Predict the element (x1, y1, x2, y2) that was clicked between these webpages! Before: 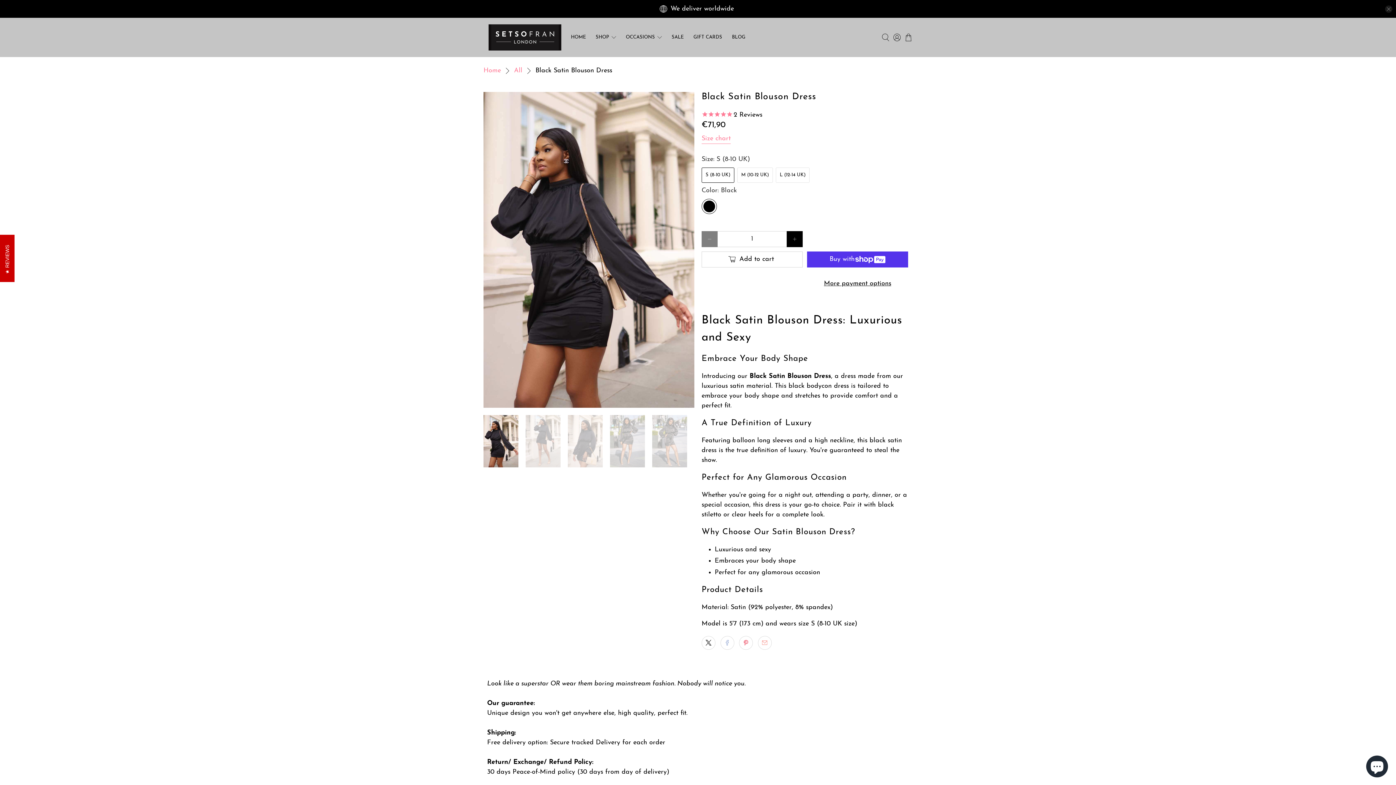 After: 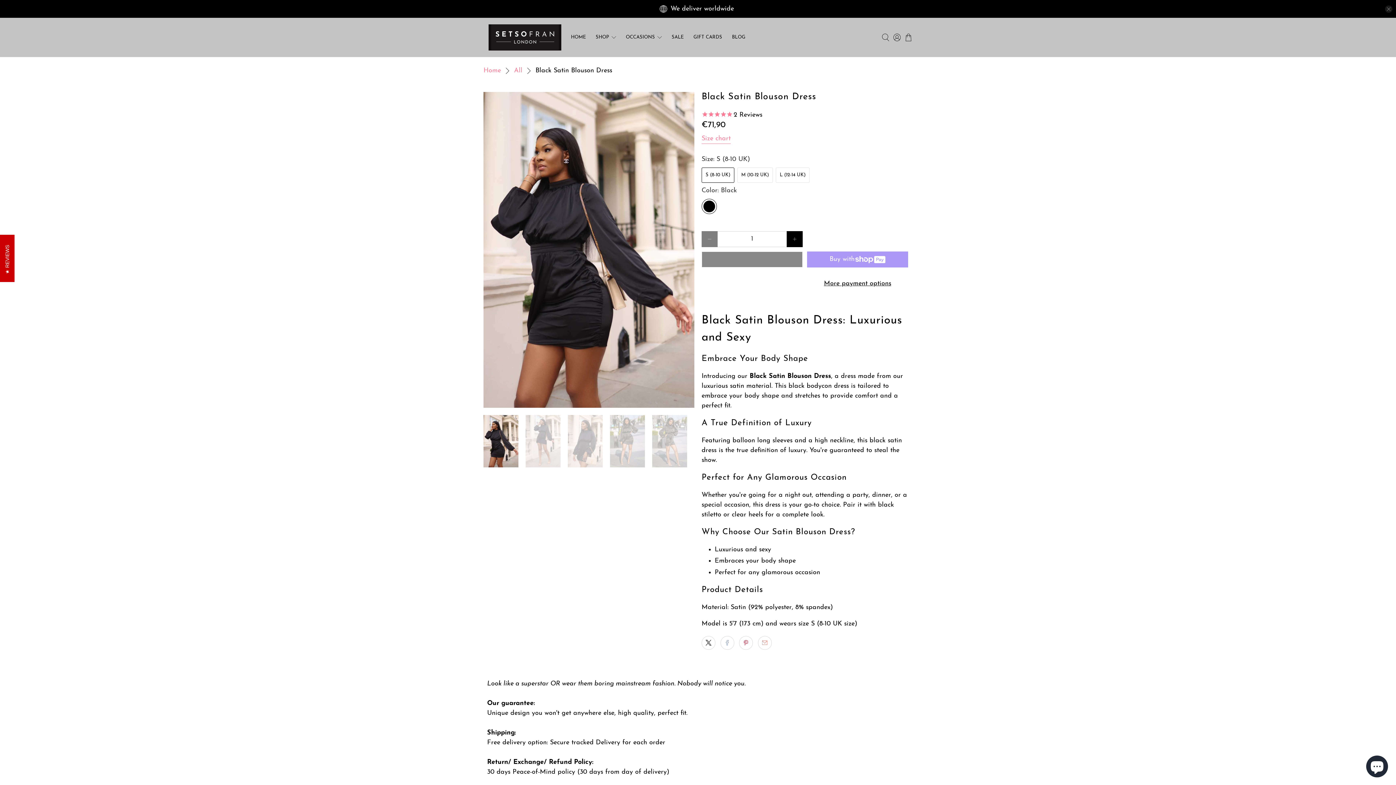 Action: label: Add to cart bbox: (701, 251, 802, 267)